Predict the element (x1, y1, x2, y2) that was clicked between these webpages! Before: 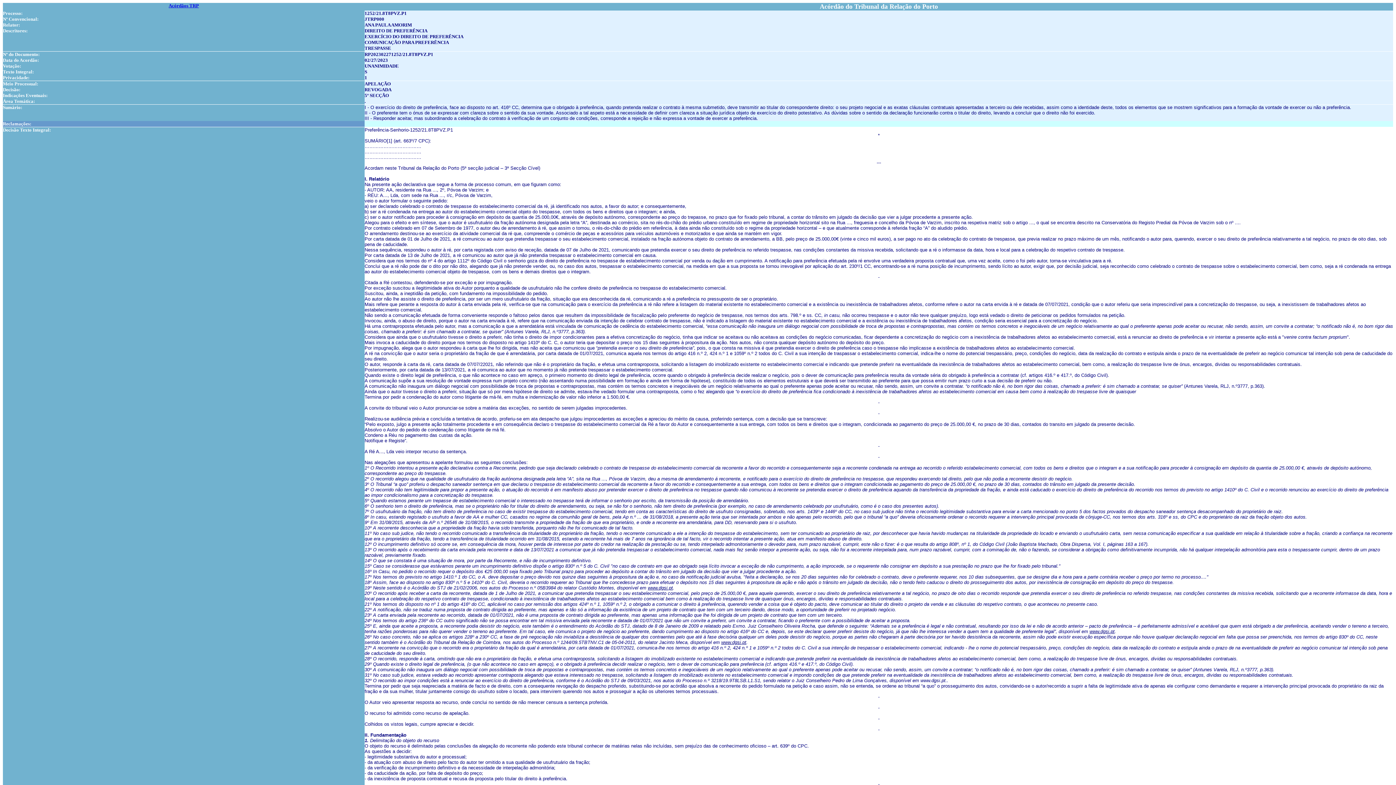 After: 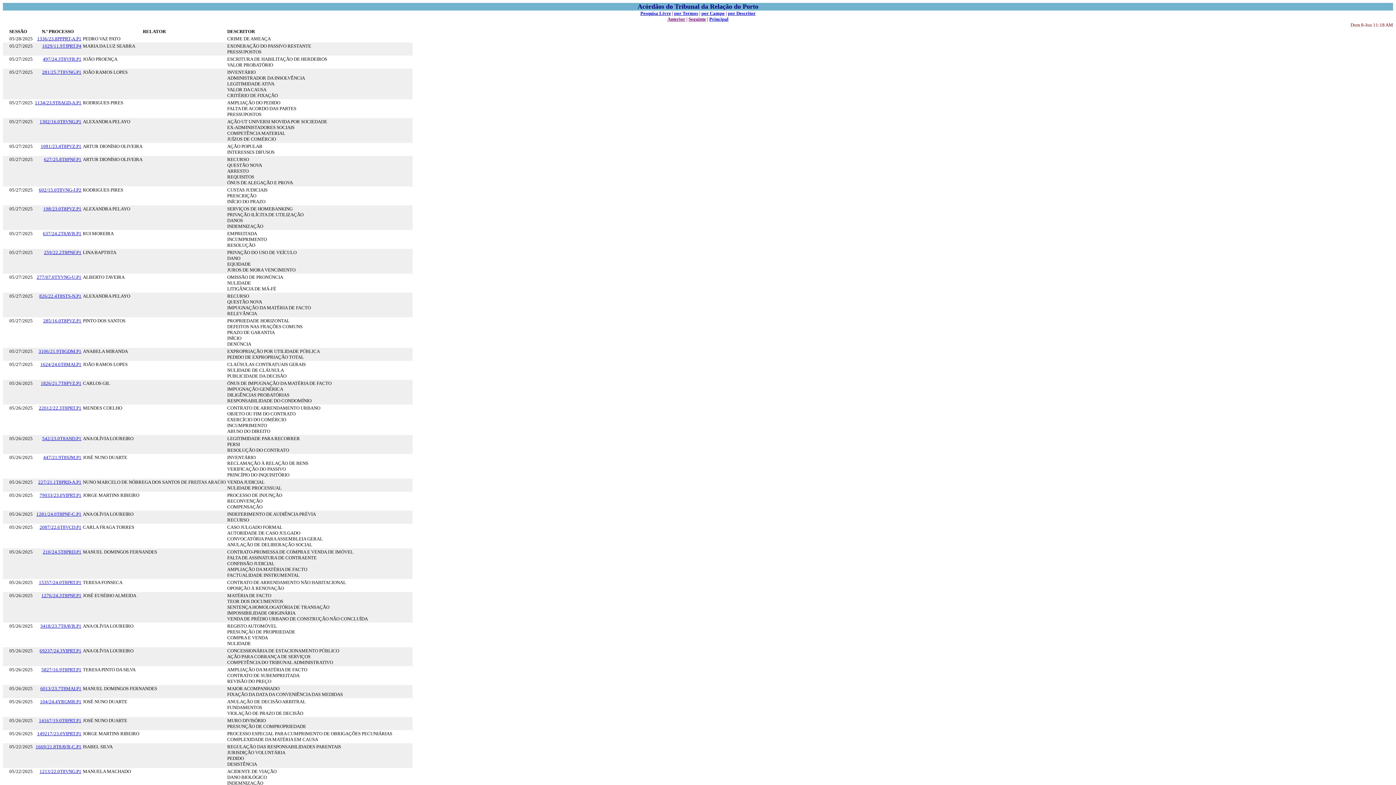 Action: bbox: (168, 2, 198, 8) label: Acórdãos TRP